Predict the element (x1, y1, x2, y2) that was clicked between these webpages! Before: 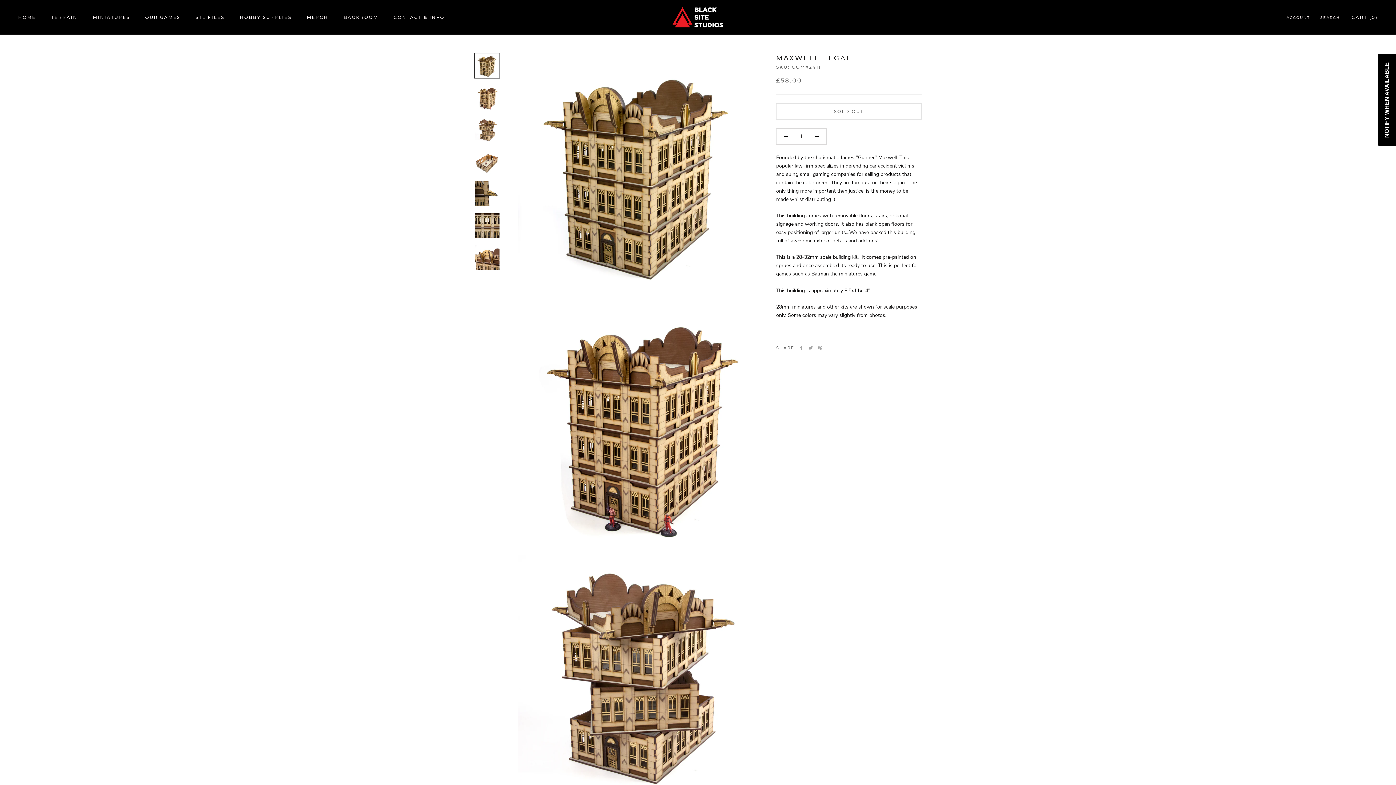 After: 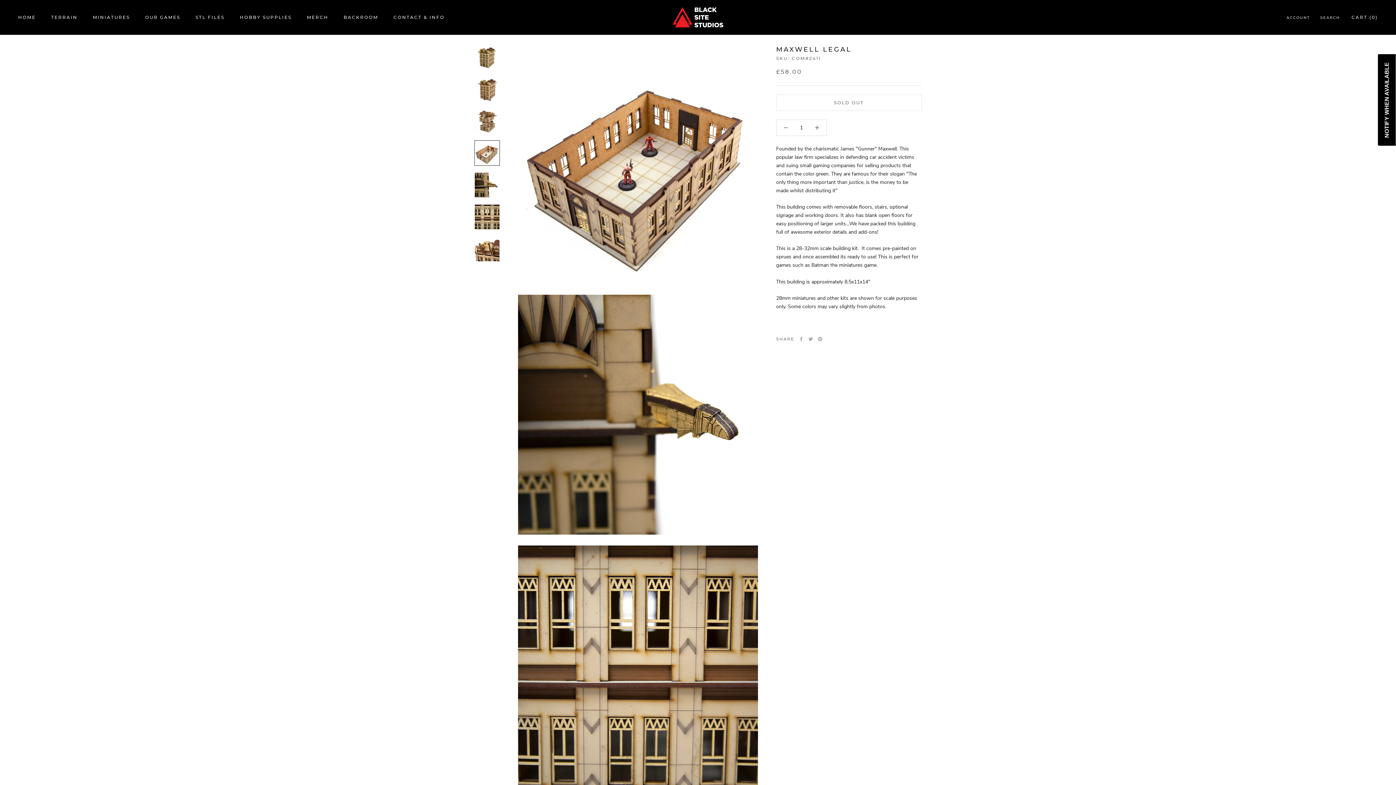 Action: bbox: (474, 148, 500, 174)